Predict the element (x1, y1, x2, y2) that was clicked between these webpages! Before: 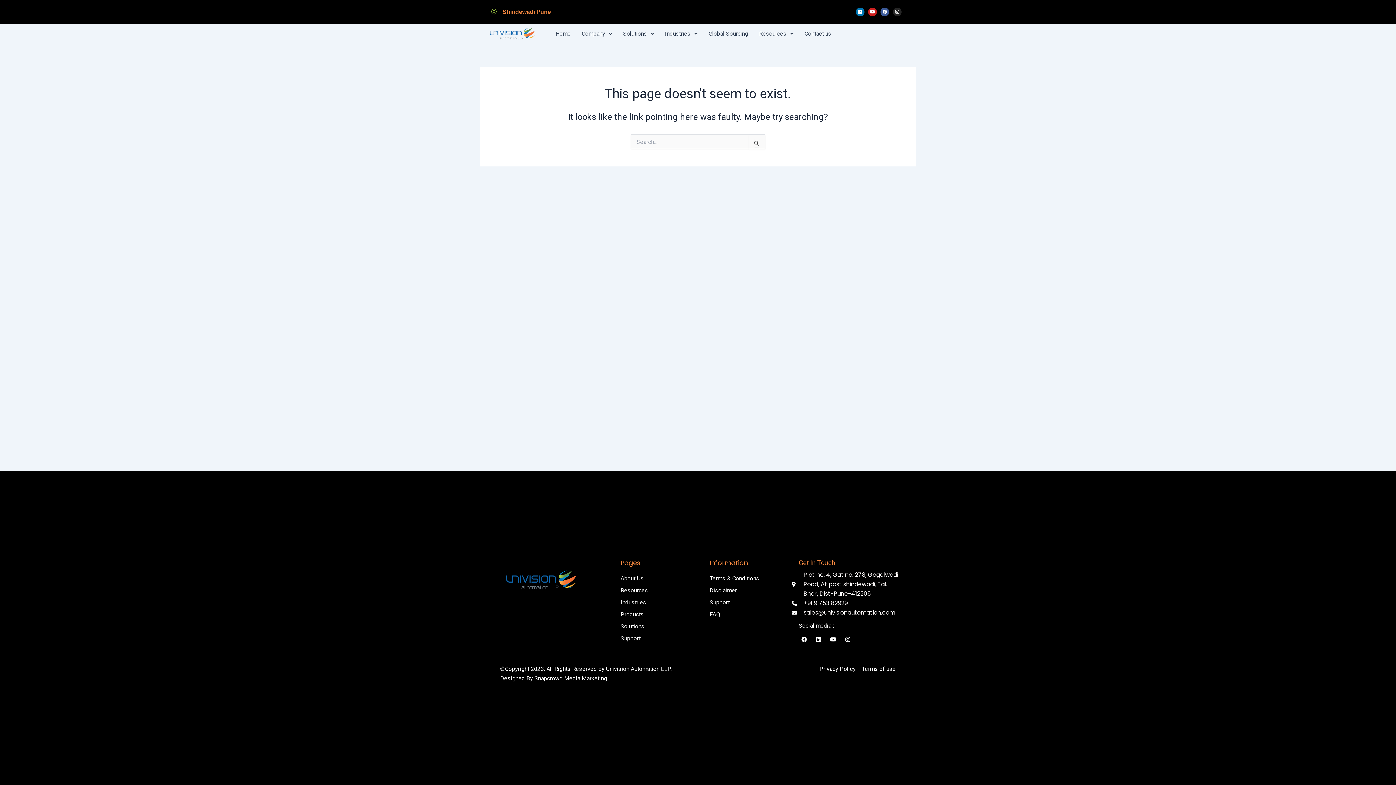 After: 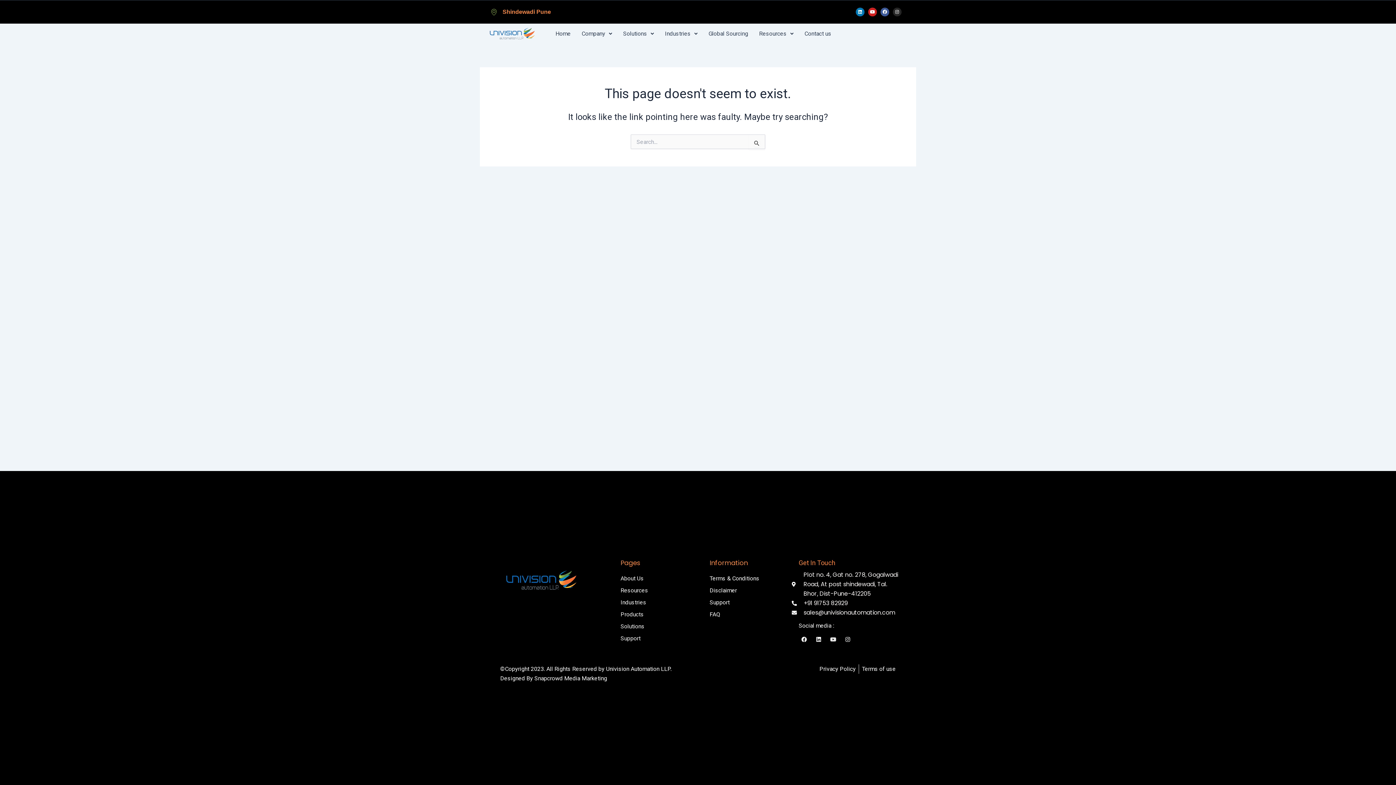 Action: label: Youtube bbox: (828, 634, 838, 645)